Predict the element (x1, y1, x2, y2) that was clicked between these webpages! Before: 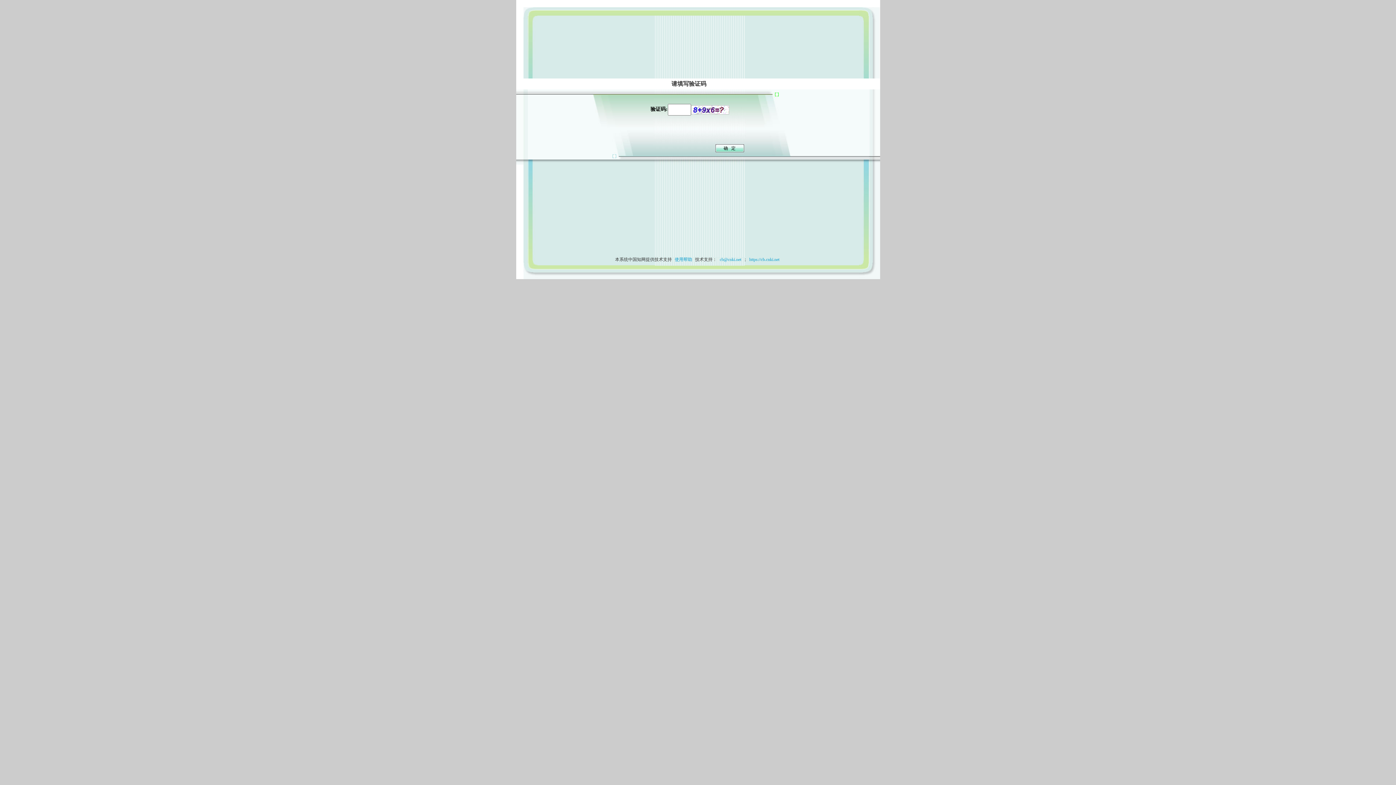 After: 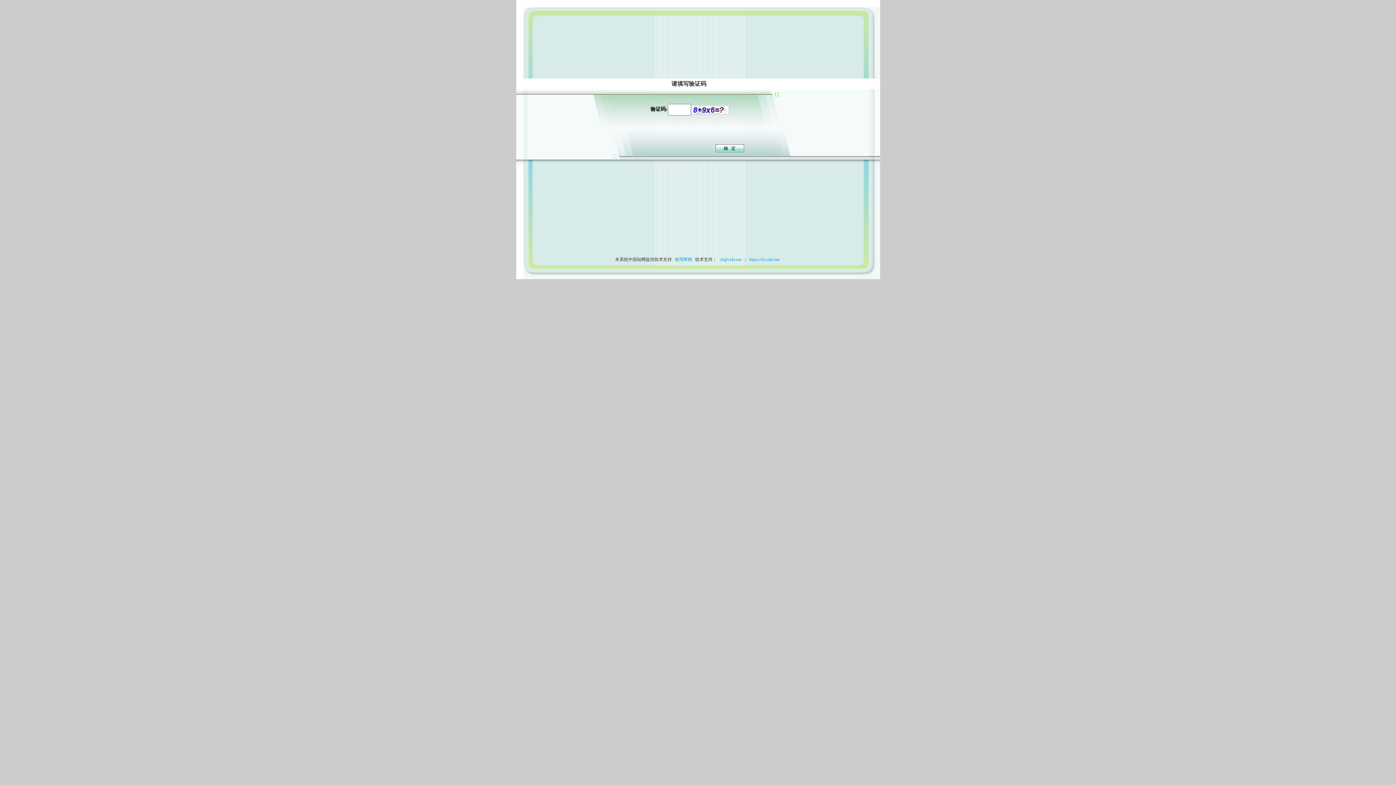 Action: label: 使用帮助 bbox: (673, 257, 694, 262)